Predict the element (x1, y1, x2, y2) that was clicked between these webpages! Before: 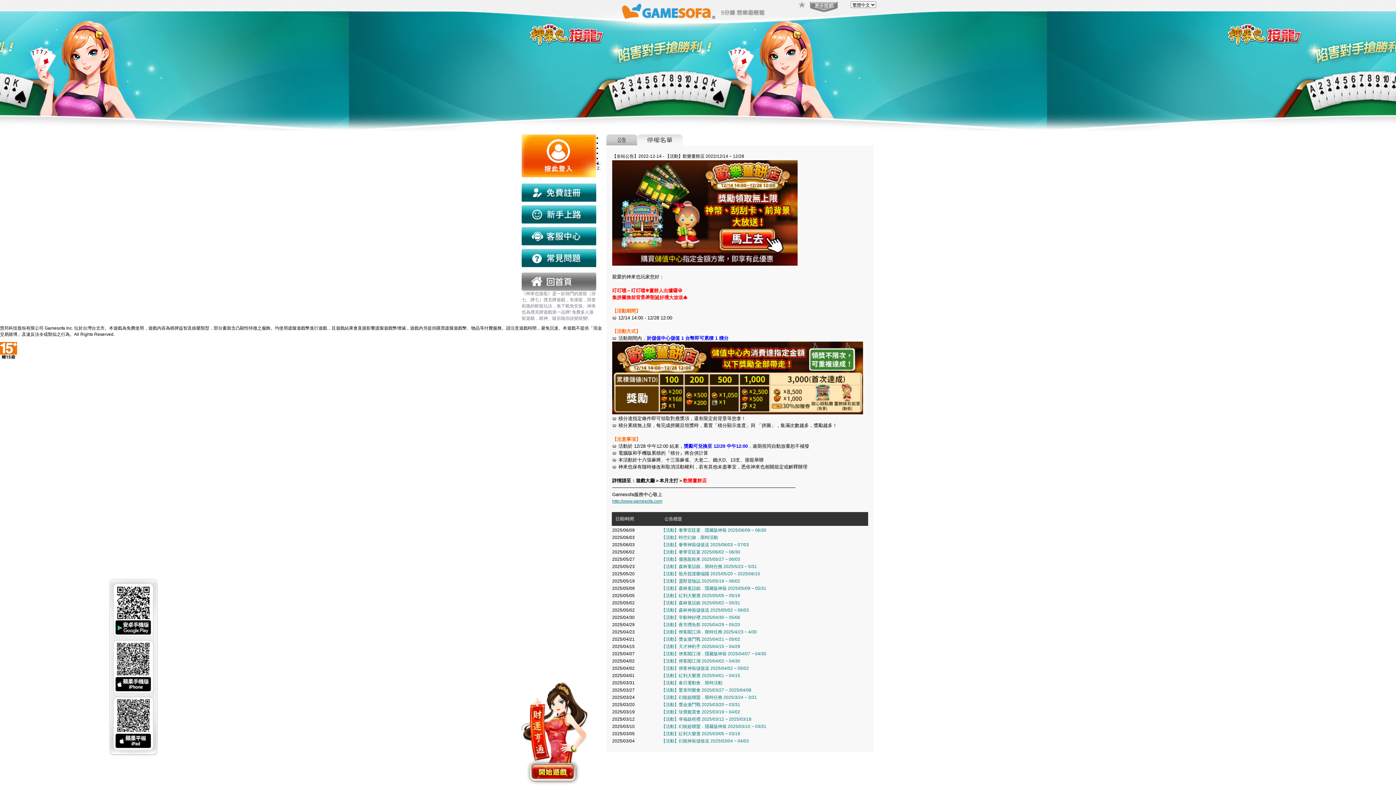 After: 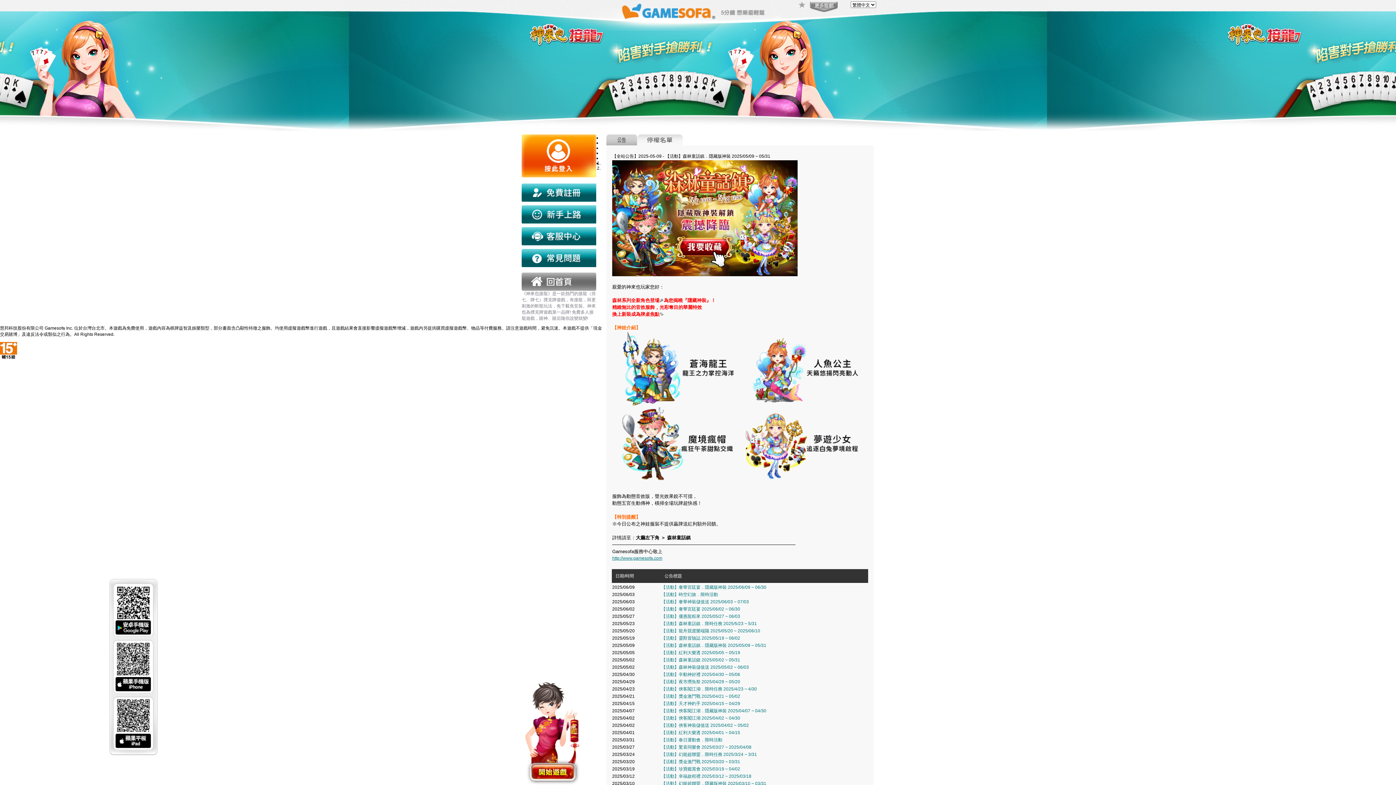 Action: label: 【活動】森林童話鎮．隱藏版神裝 2025/05/09 ~ 05/31 bbox: (661, 586, 766, 591)